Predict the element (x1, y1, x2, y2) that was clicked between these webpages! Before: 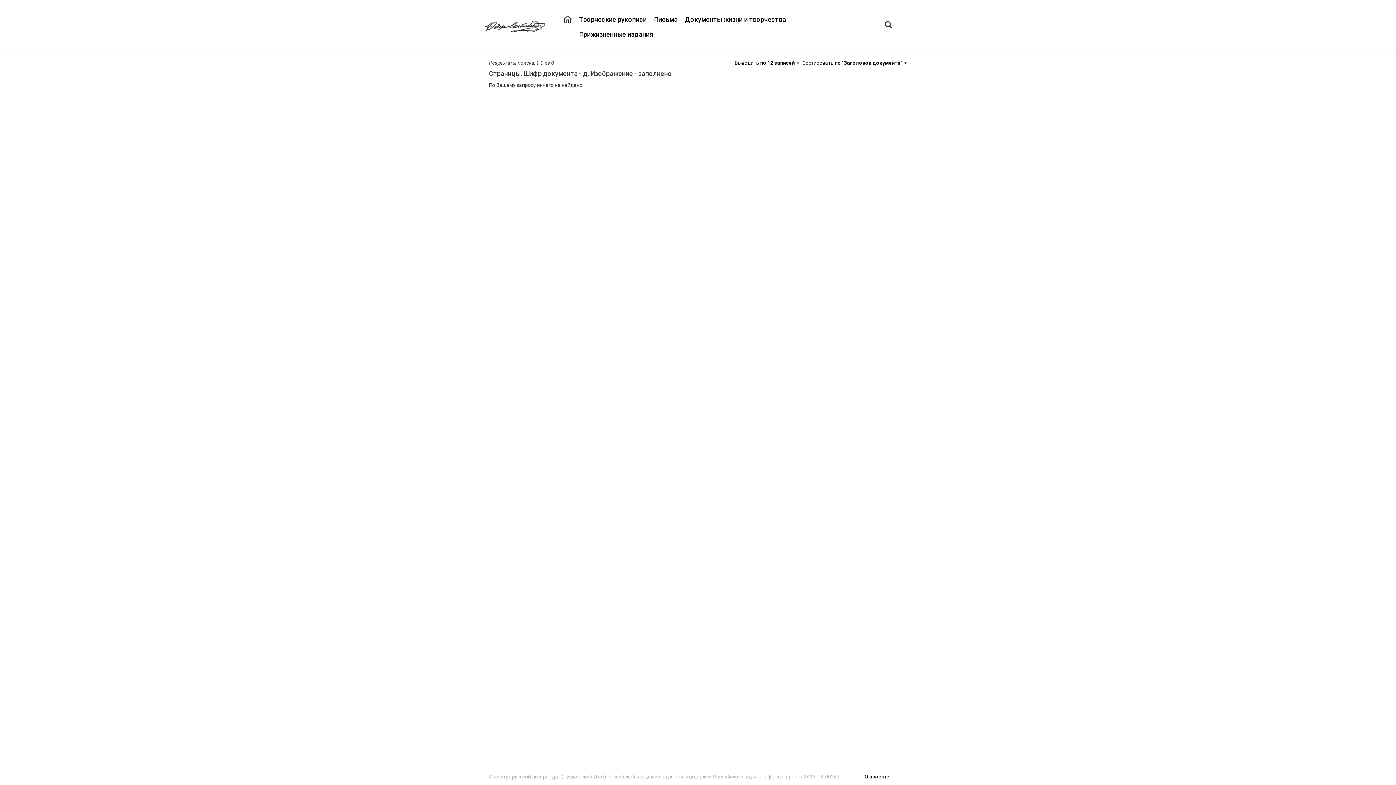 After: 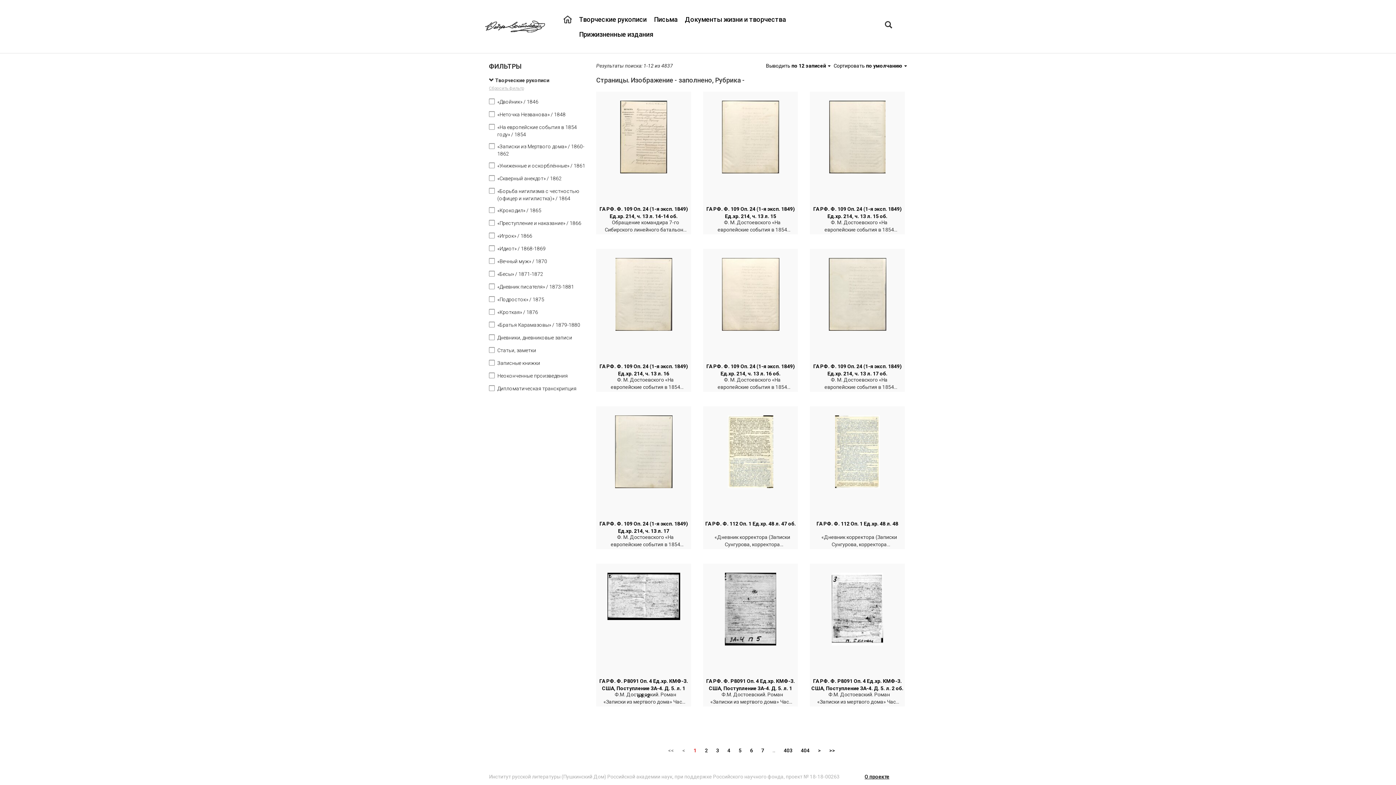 Action: bbox: (579, 15, 646, 23) label: Творческие рукописи